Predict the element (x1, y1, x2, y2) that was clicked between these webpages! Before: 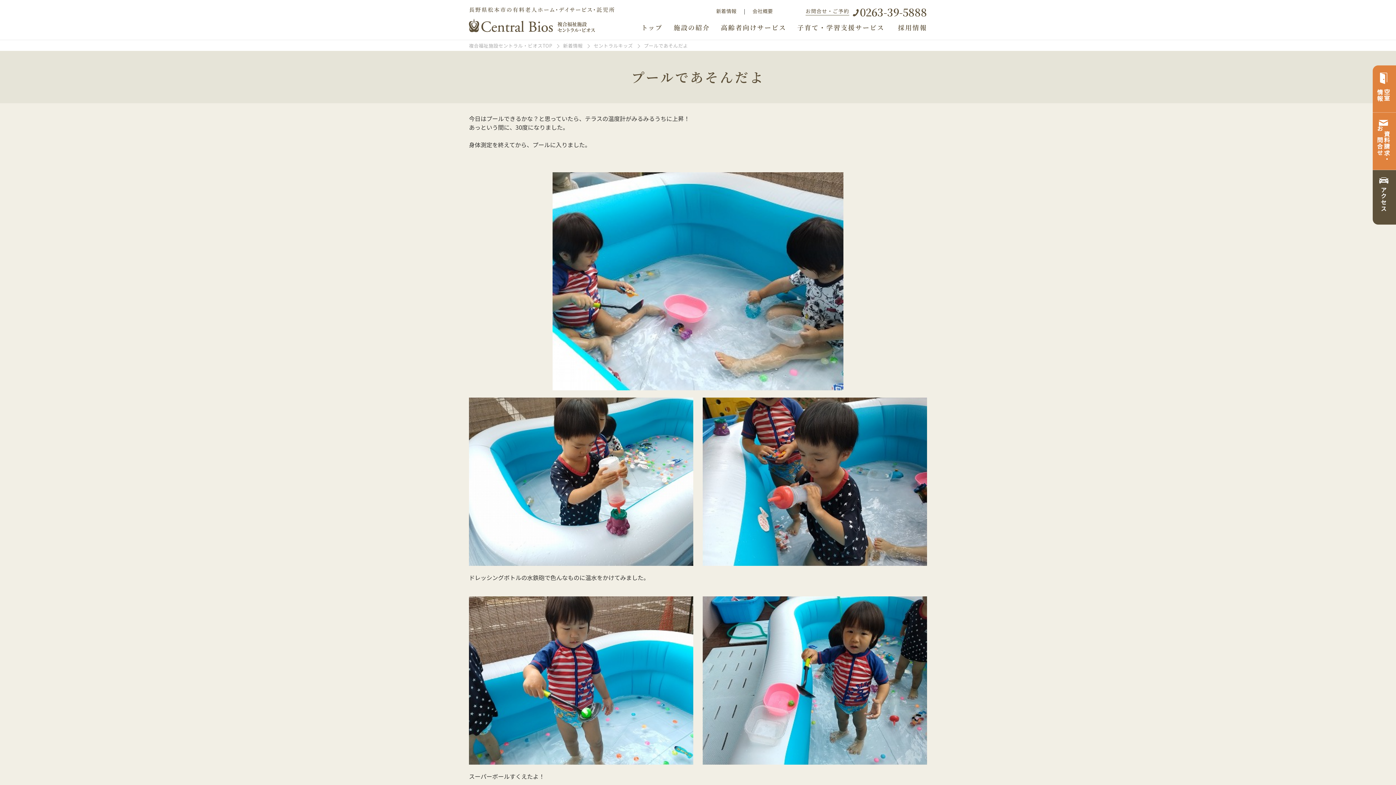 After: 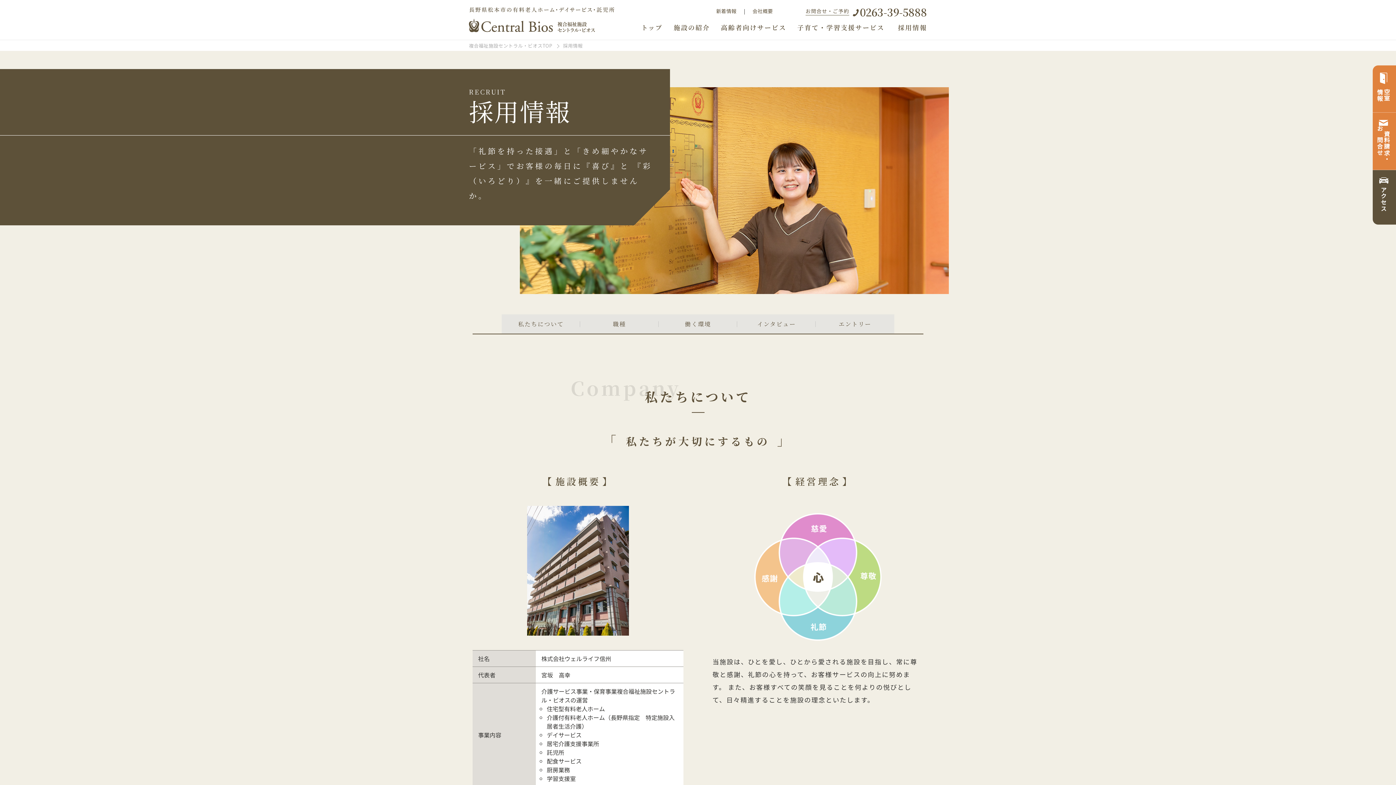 Action: label: 採用情報 bbox: (898, 22, 927, 32)